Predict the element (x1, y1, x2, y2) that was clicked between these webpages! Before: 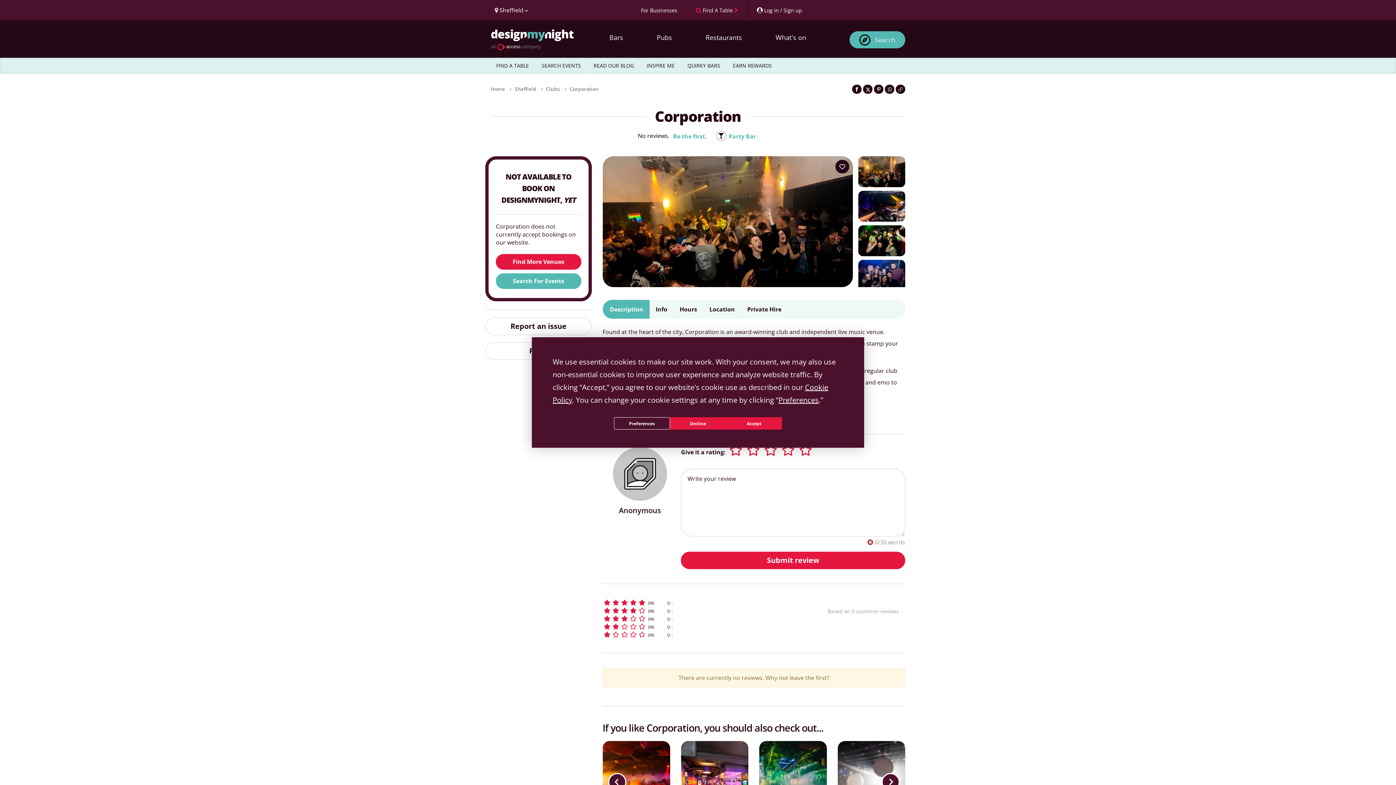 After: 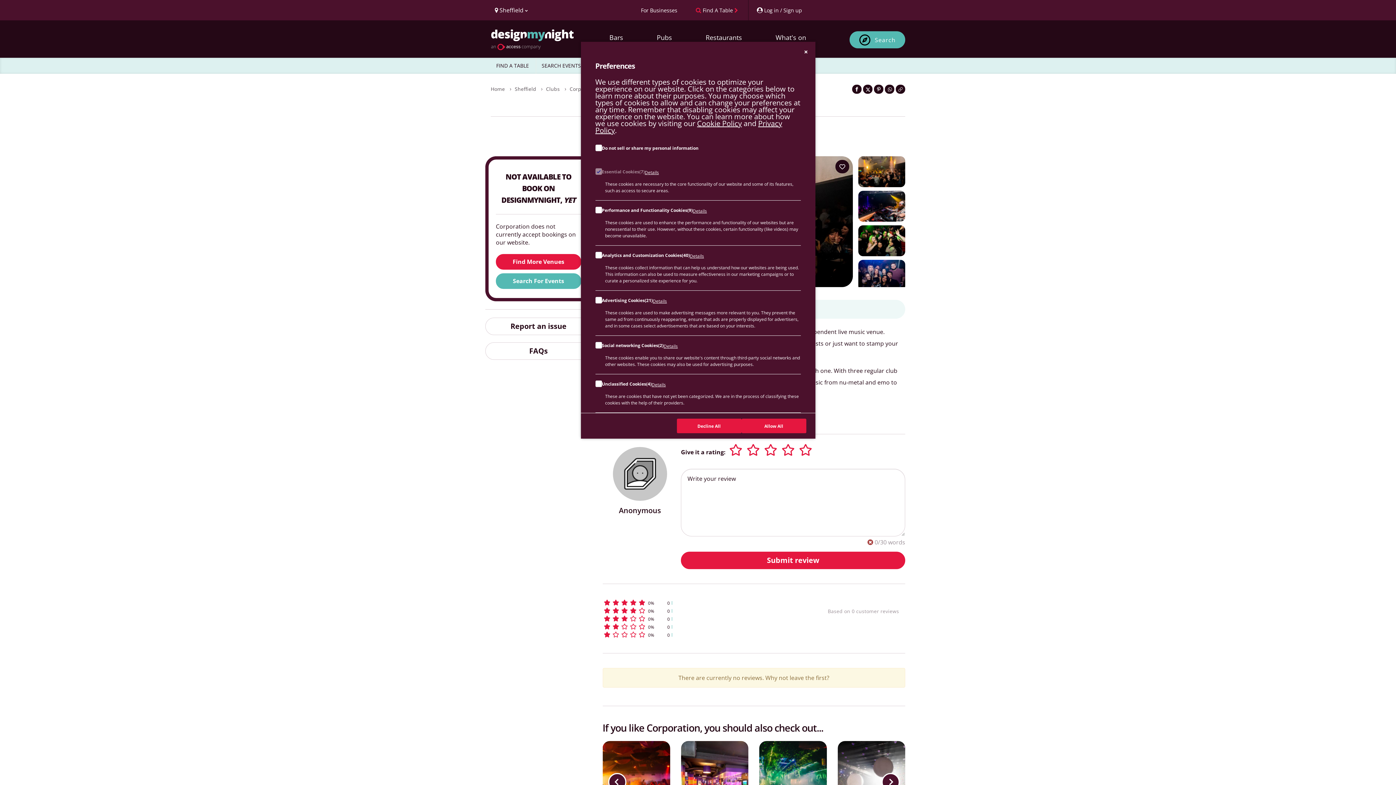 Action: bbox: (778, 395, 818, 405) label: Preferences